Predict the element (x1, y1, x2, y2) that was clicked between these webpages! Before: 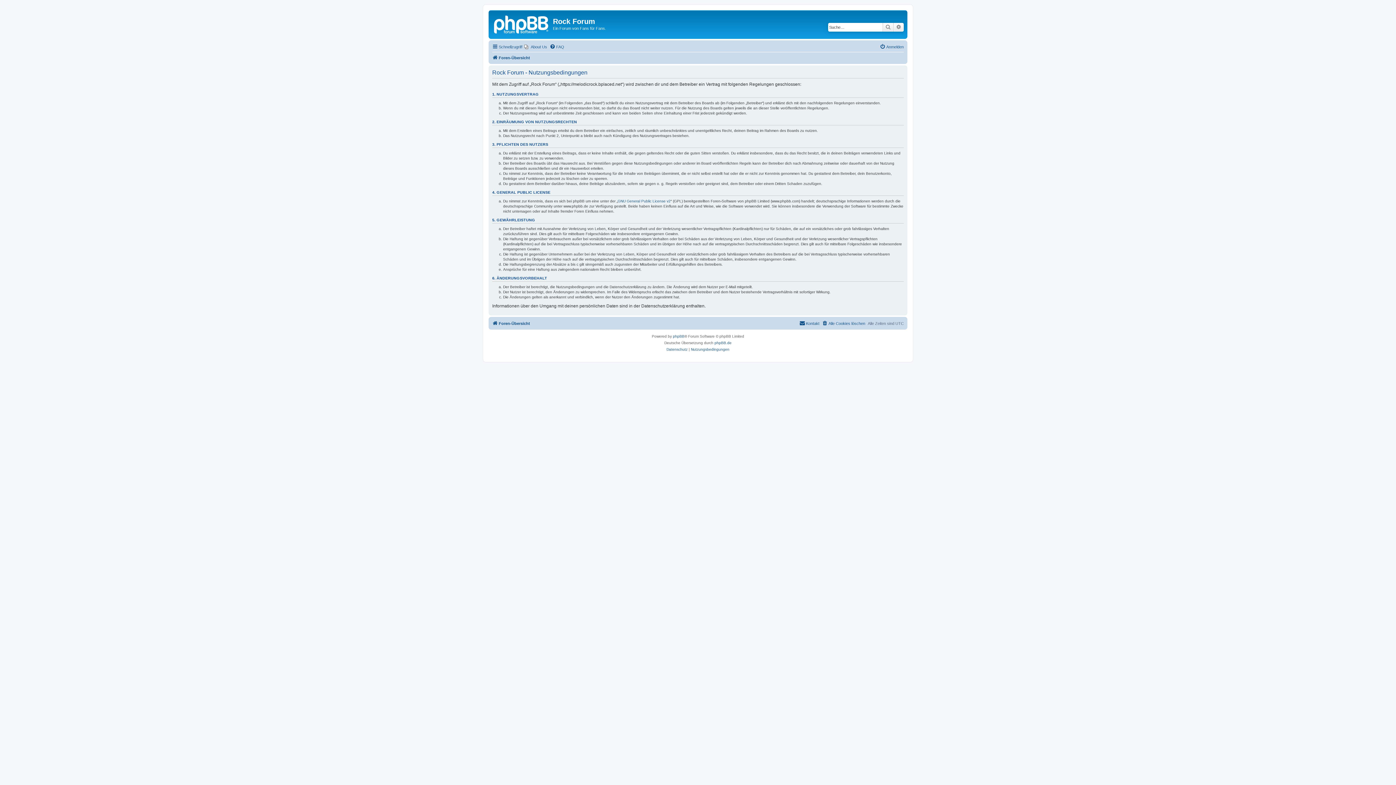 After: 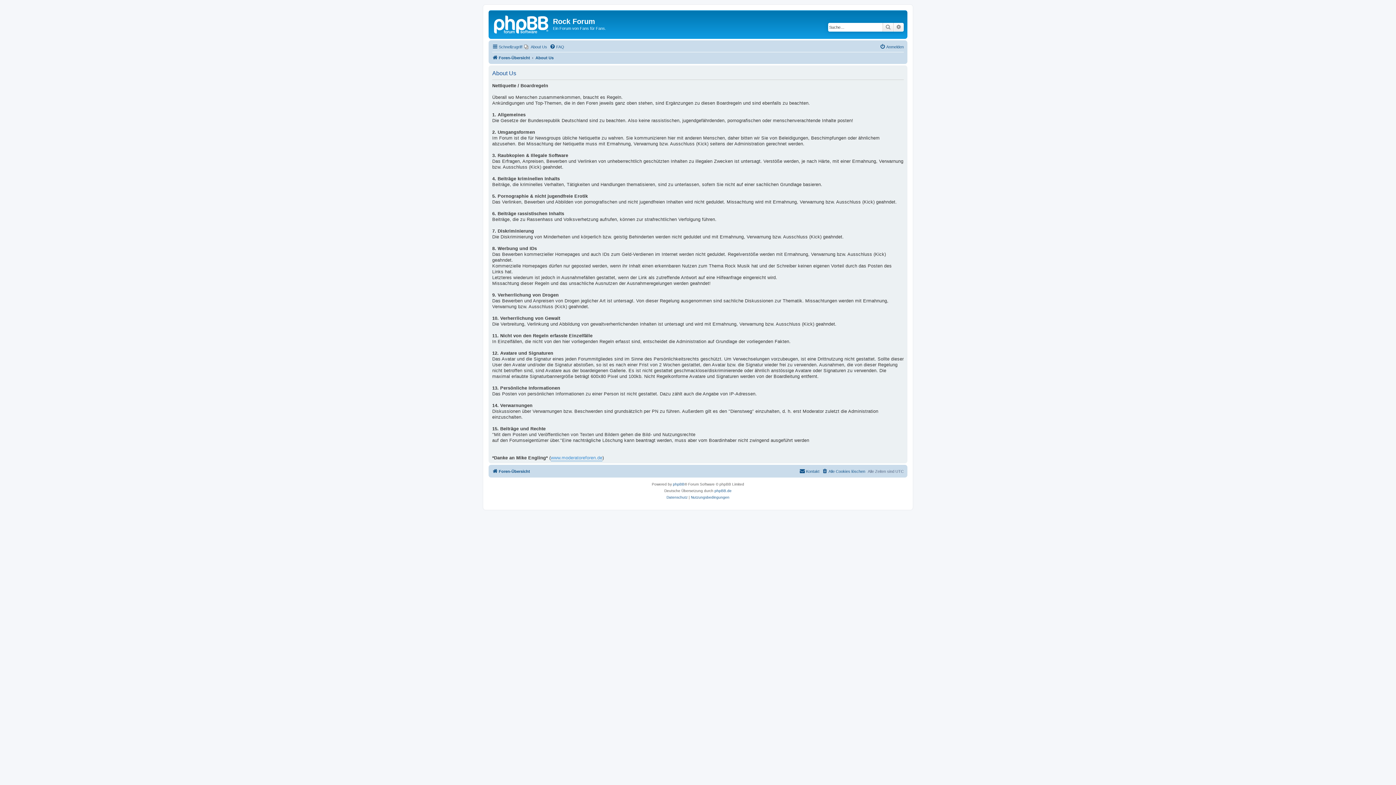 Action: label: About Us bbox: (524, 42, 547, 51)